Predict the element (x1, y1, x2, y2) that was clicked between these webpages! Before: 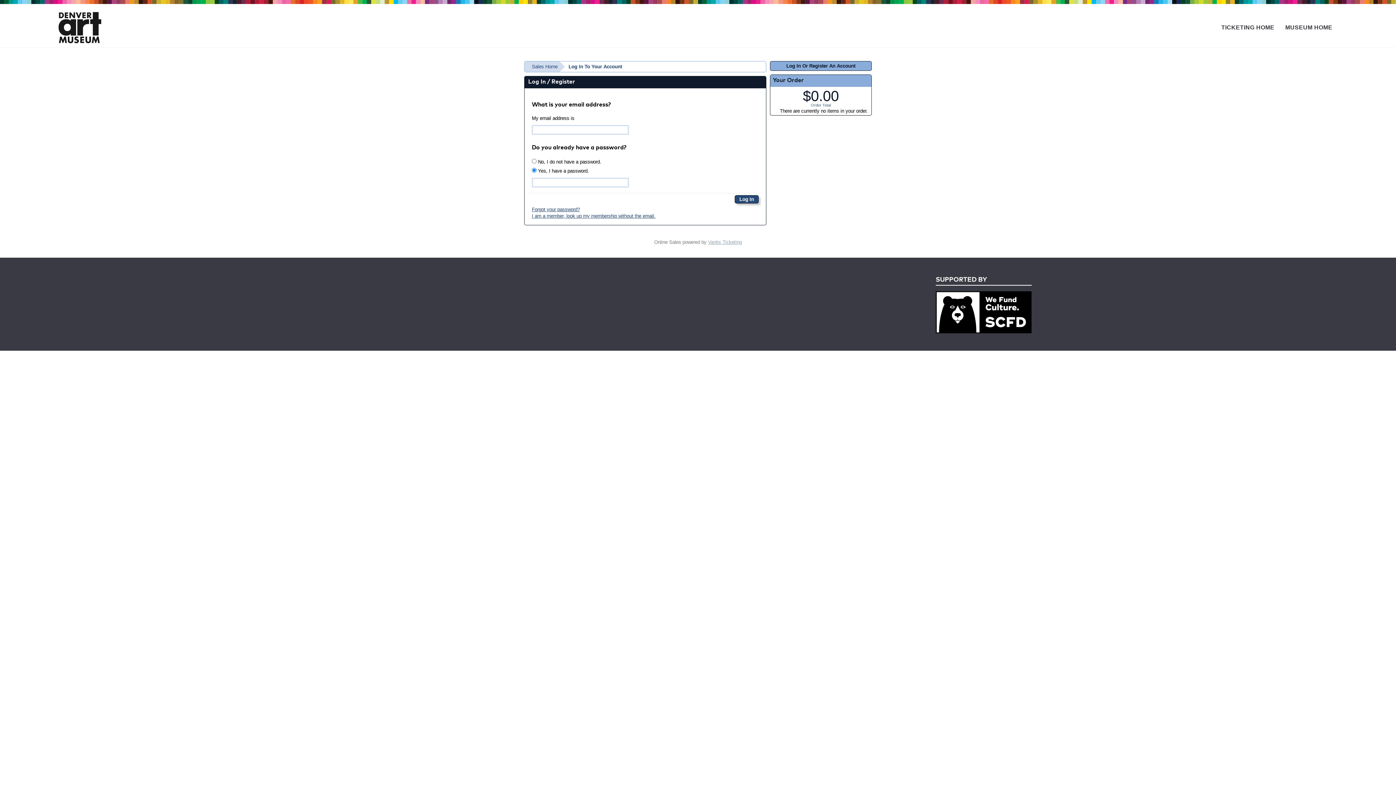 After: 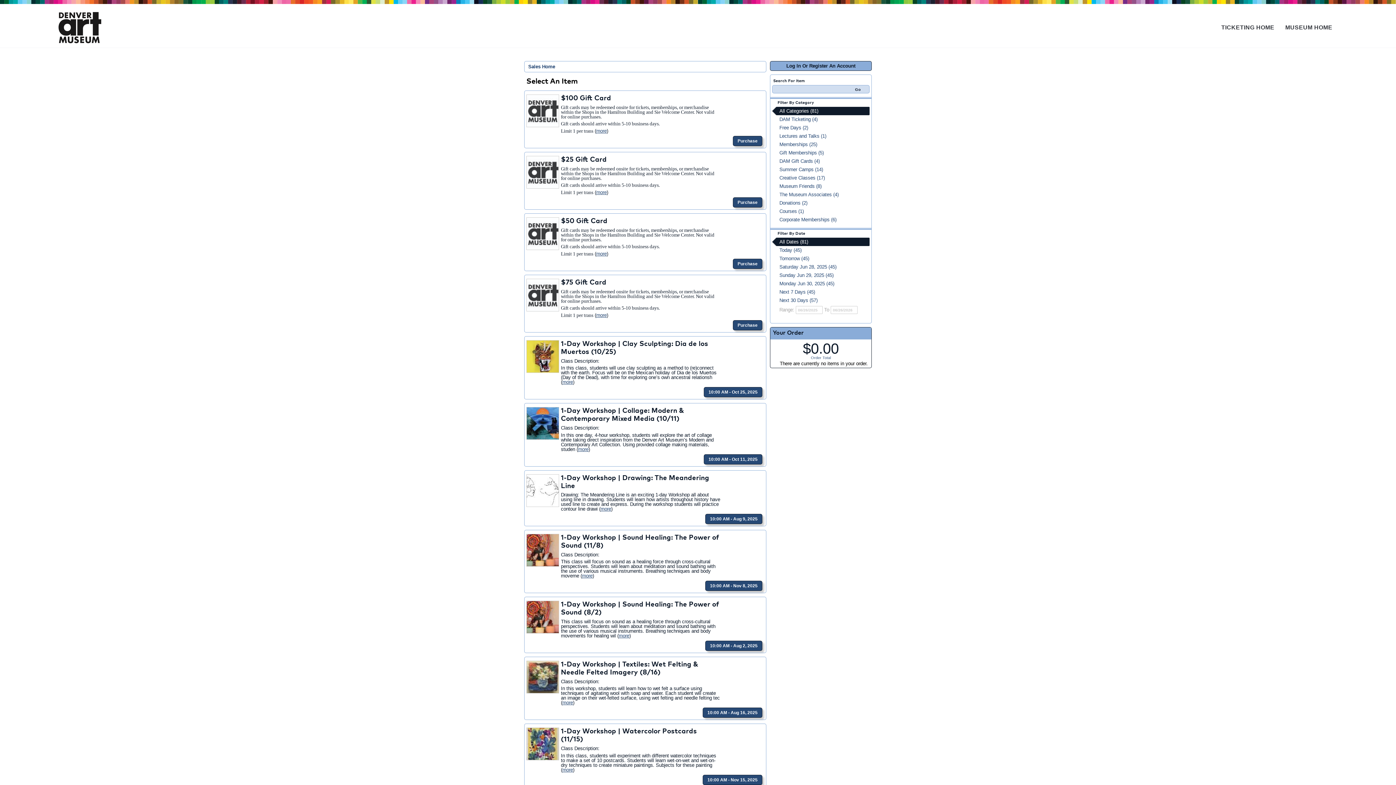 Action: label: TICKETING HOME bbox: (1219, 20, 1277, 33)